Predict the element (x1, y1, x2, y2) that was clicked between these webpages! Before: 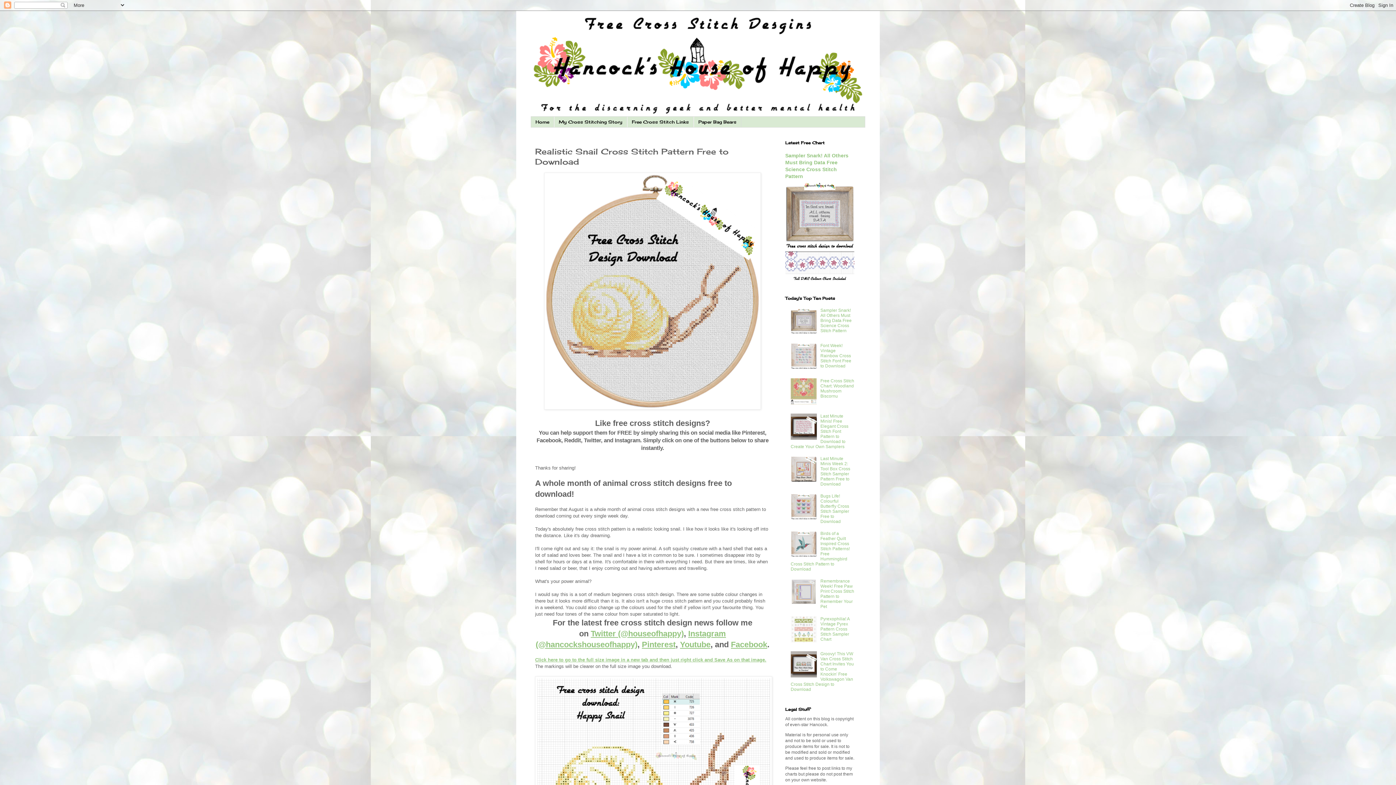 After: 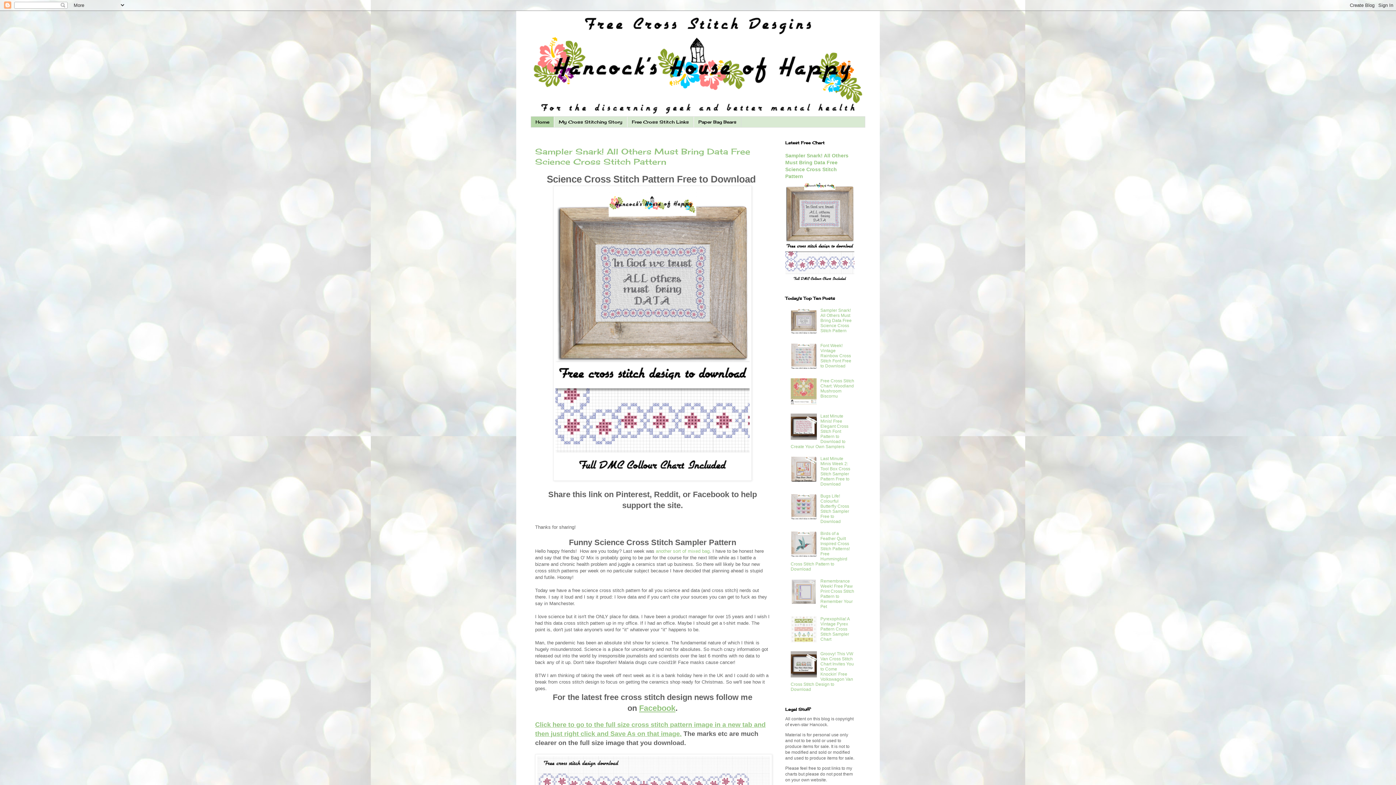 Action: bbox: (531, 116, 554, 127) label: Home